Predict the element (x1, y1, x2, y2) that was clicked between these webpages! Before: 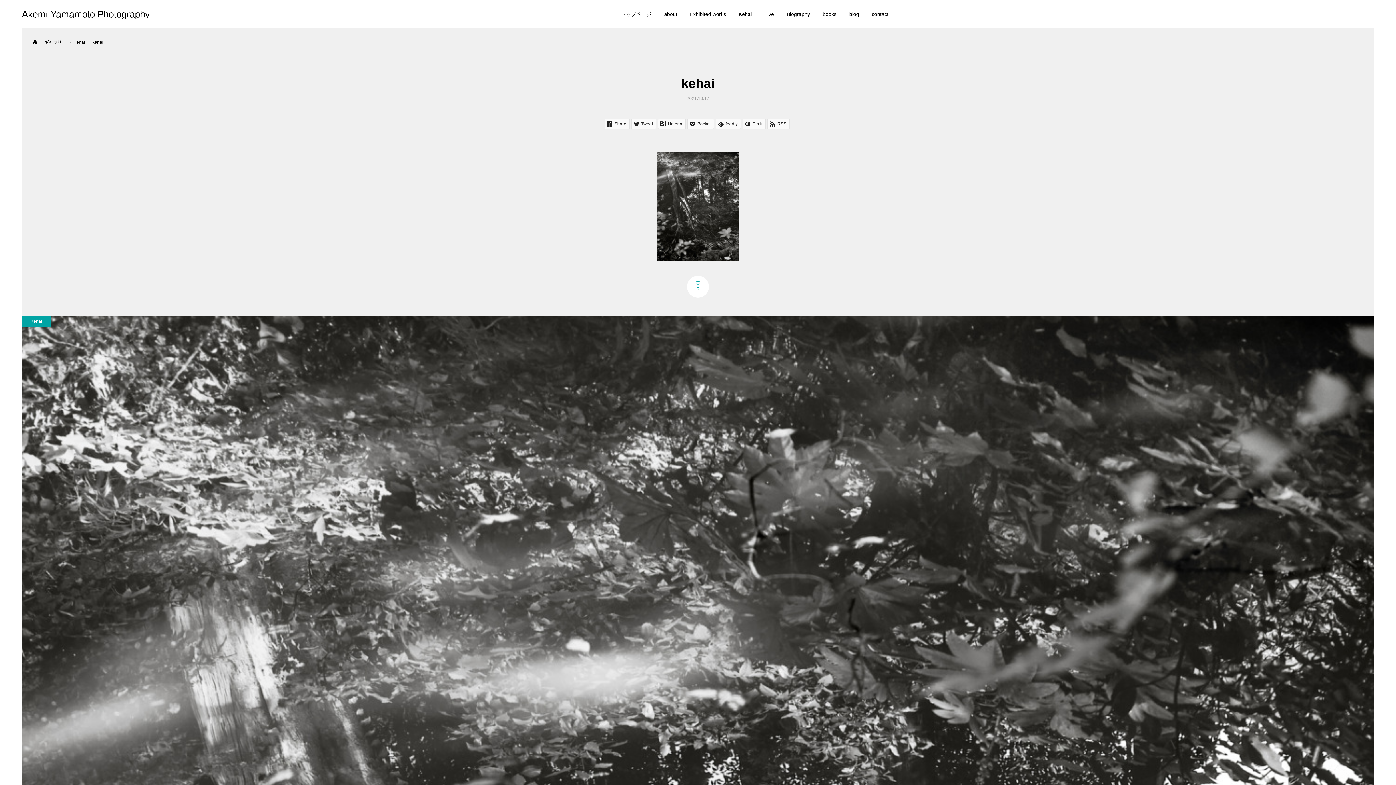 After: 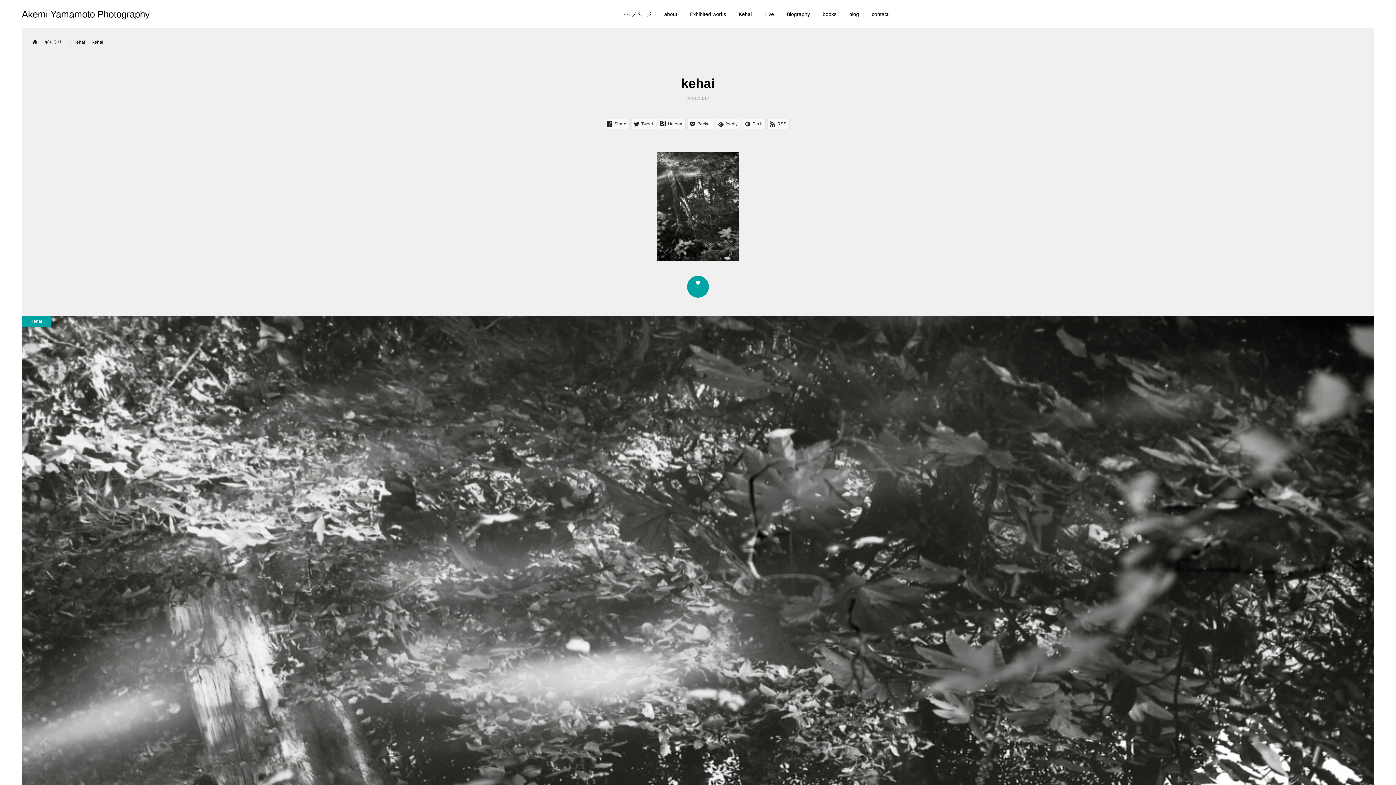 Action: bbox: (687, 276, 709, 297) label: 0